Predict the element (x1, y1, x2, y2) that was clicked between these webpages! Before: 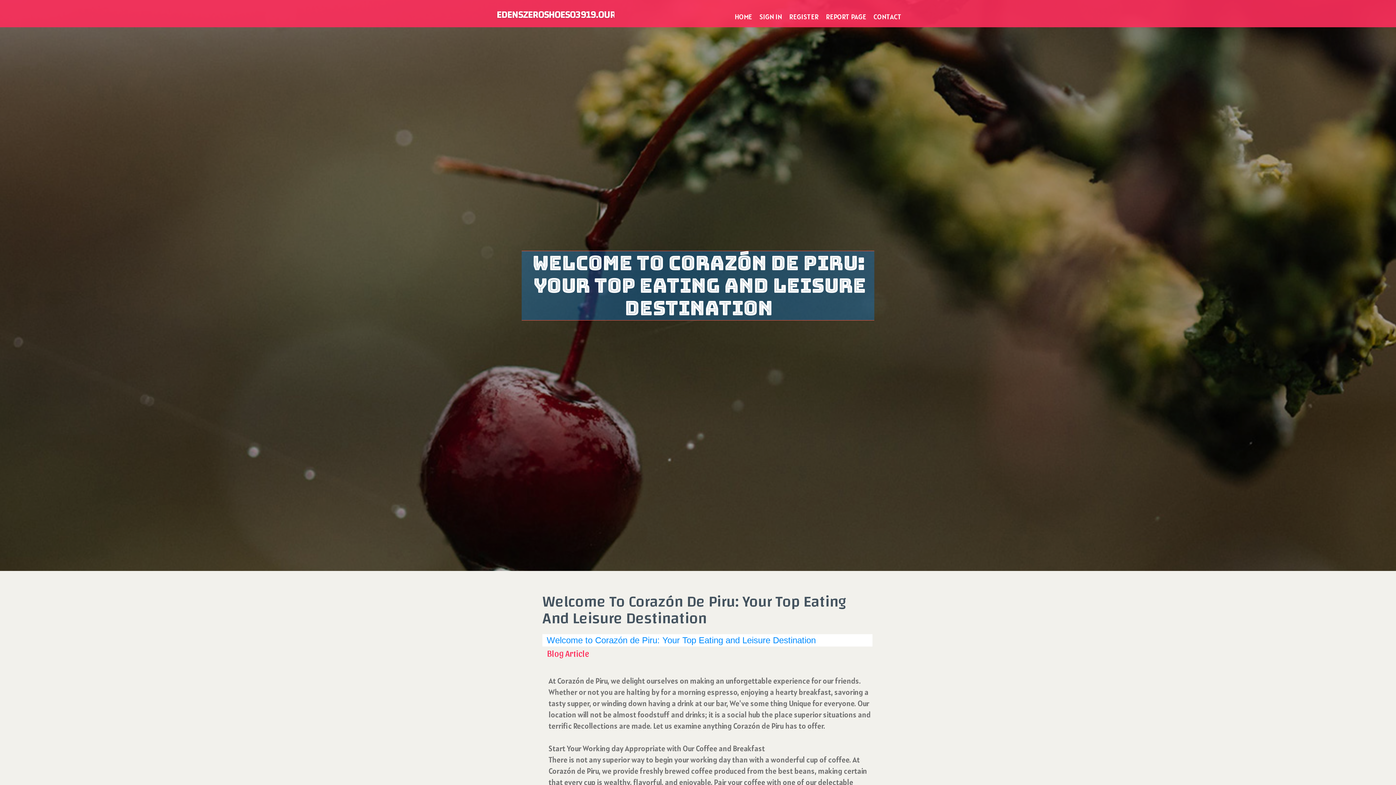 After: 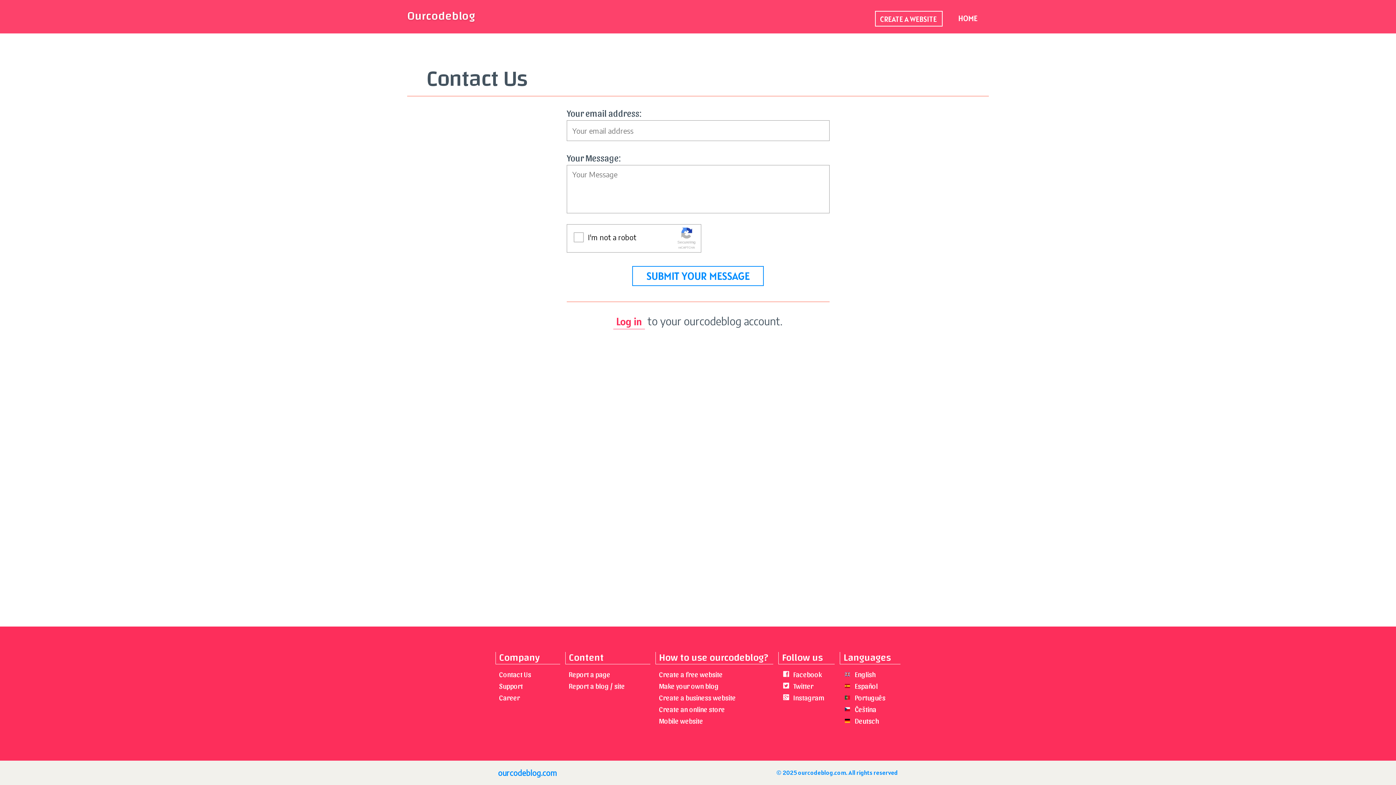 Action: bbox: (870, 0, 905, 27) label: CONTACT